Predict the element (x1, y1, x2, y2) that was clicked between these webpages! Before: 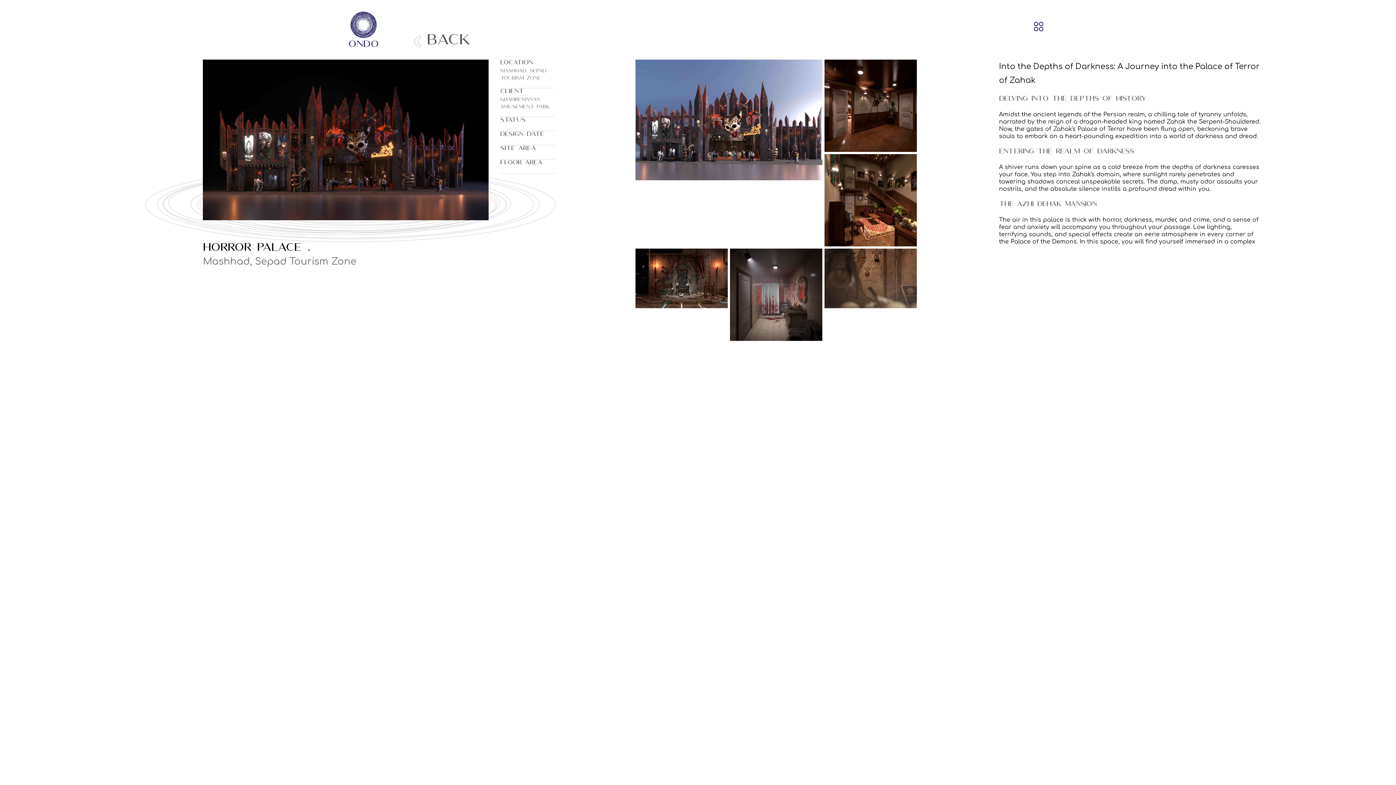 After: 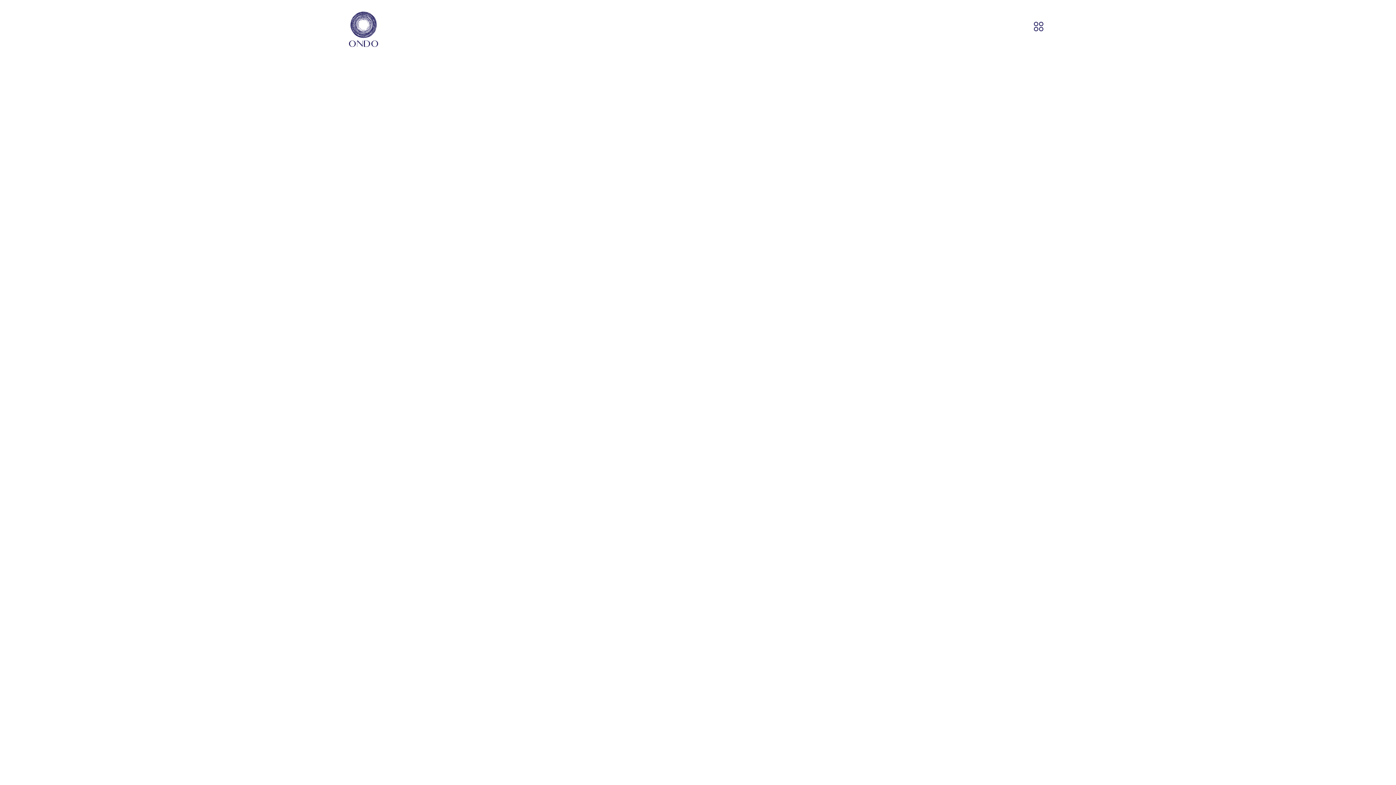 Action: bbox: (378, 11, 432, 53) label:  
BACK